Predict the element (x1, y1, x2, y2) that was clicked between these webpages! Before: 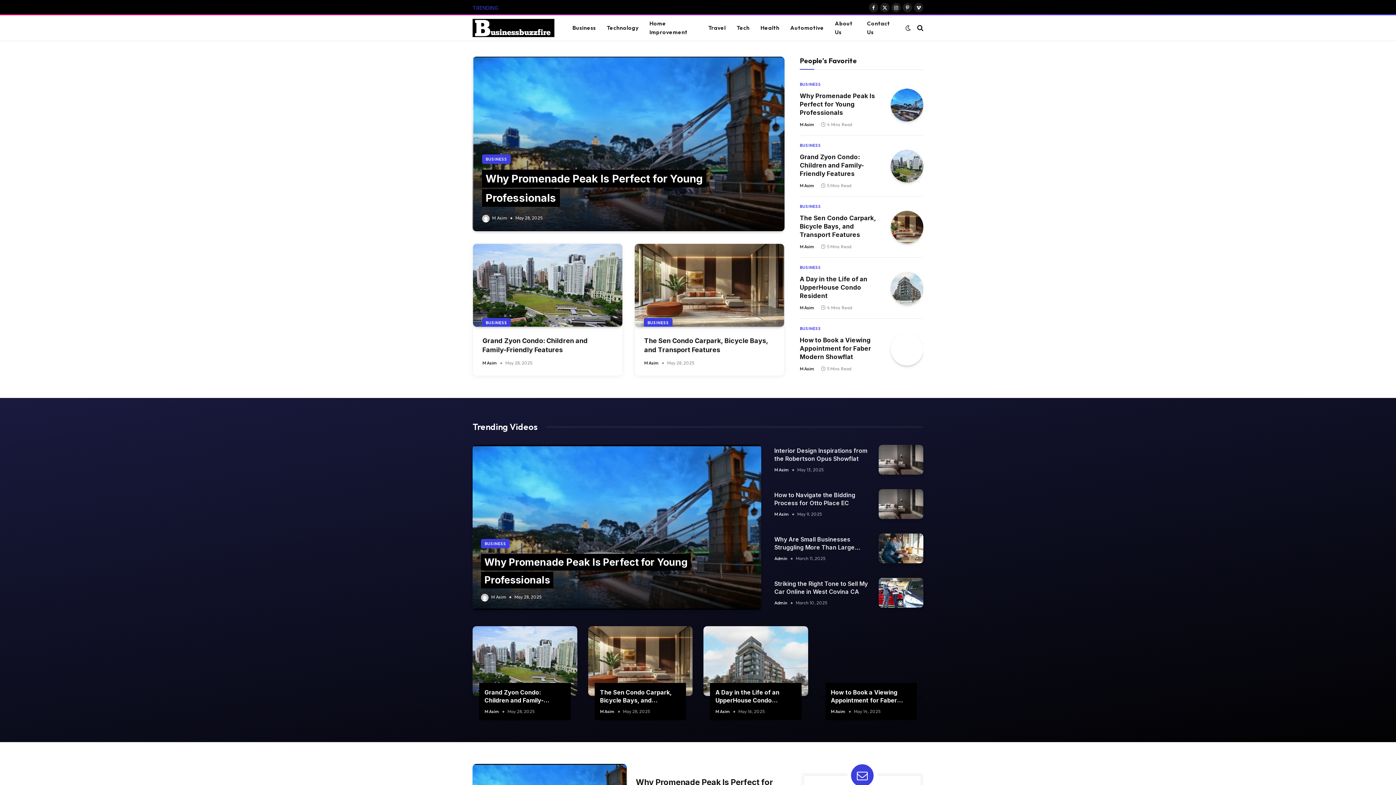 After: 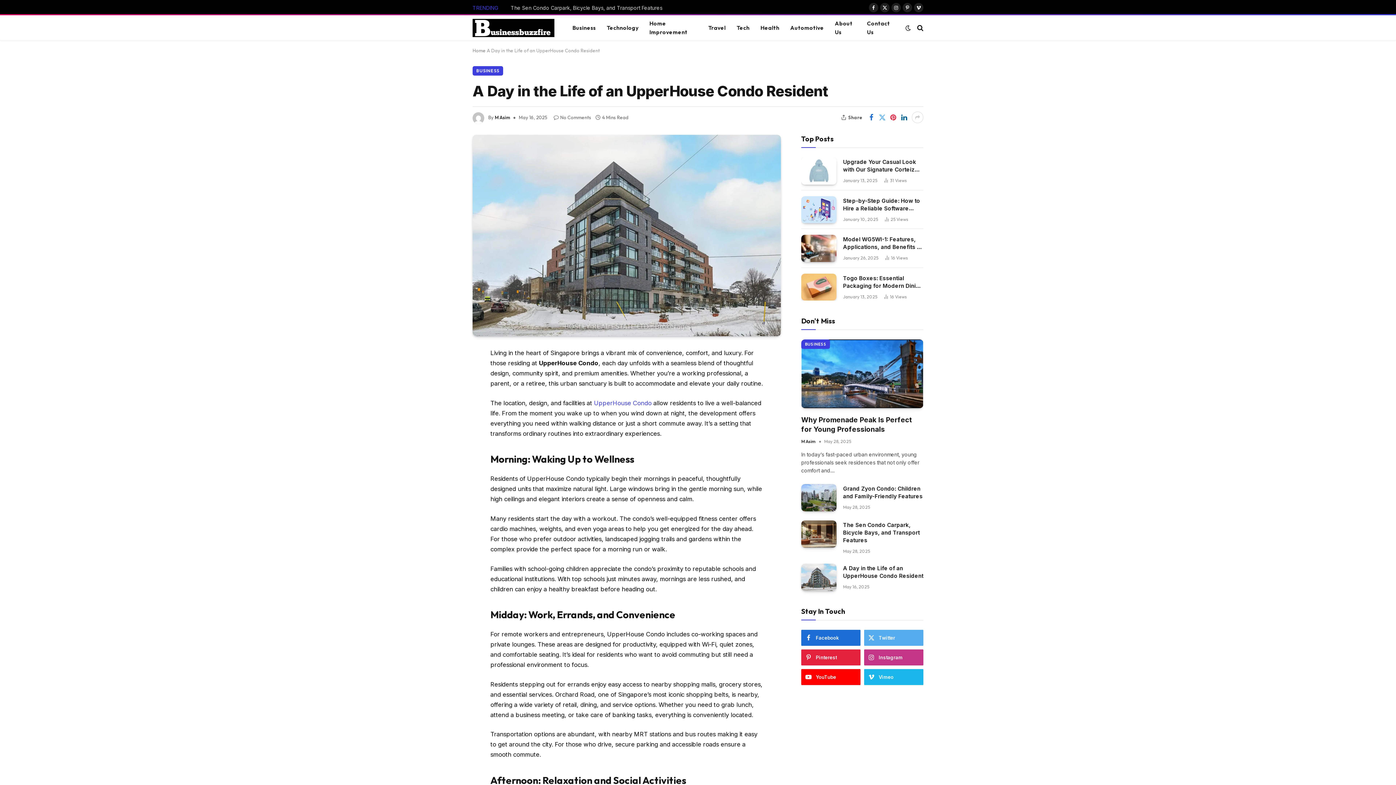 Action: bbox: (800, 275, 881, 300) label: A Day in the Life of an UpperHouse Condo Resident